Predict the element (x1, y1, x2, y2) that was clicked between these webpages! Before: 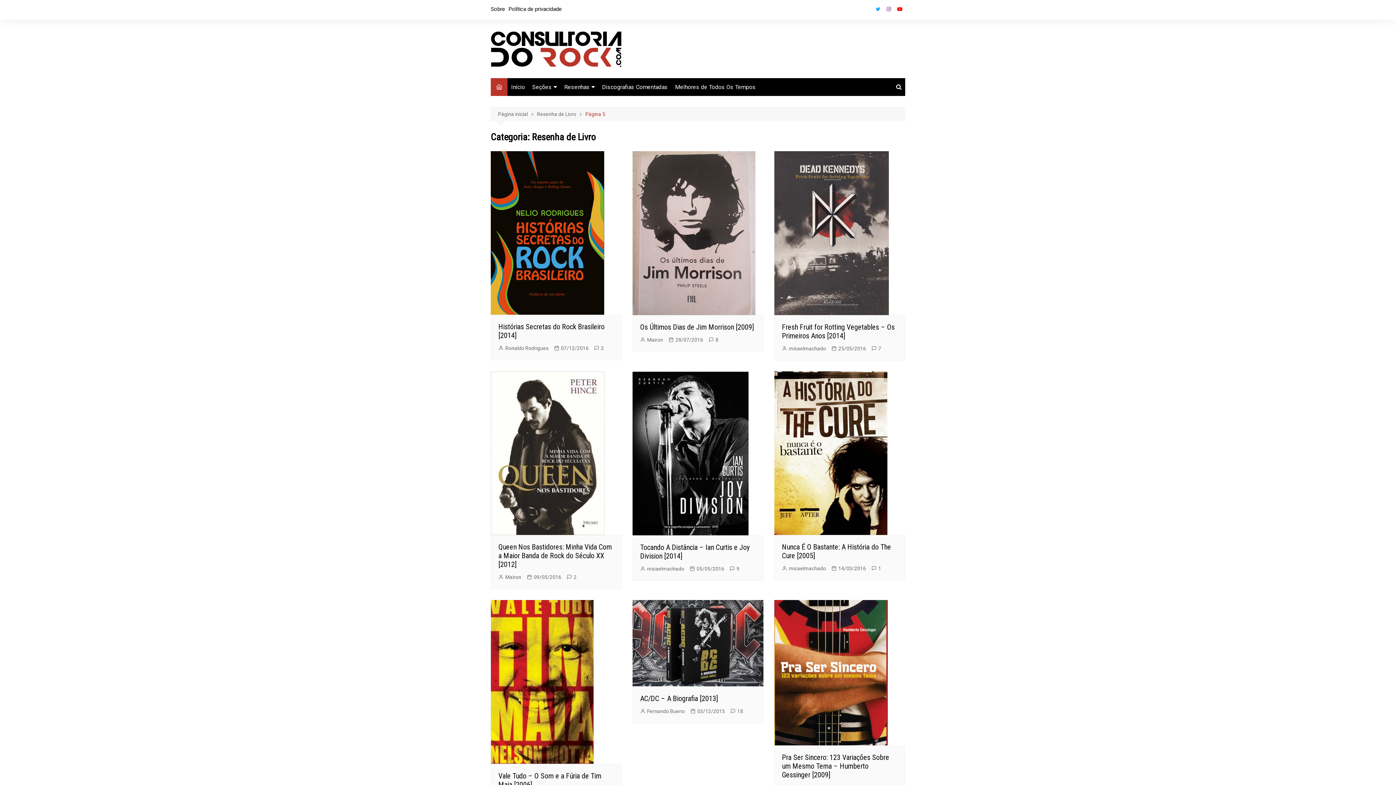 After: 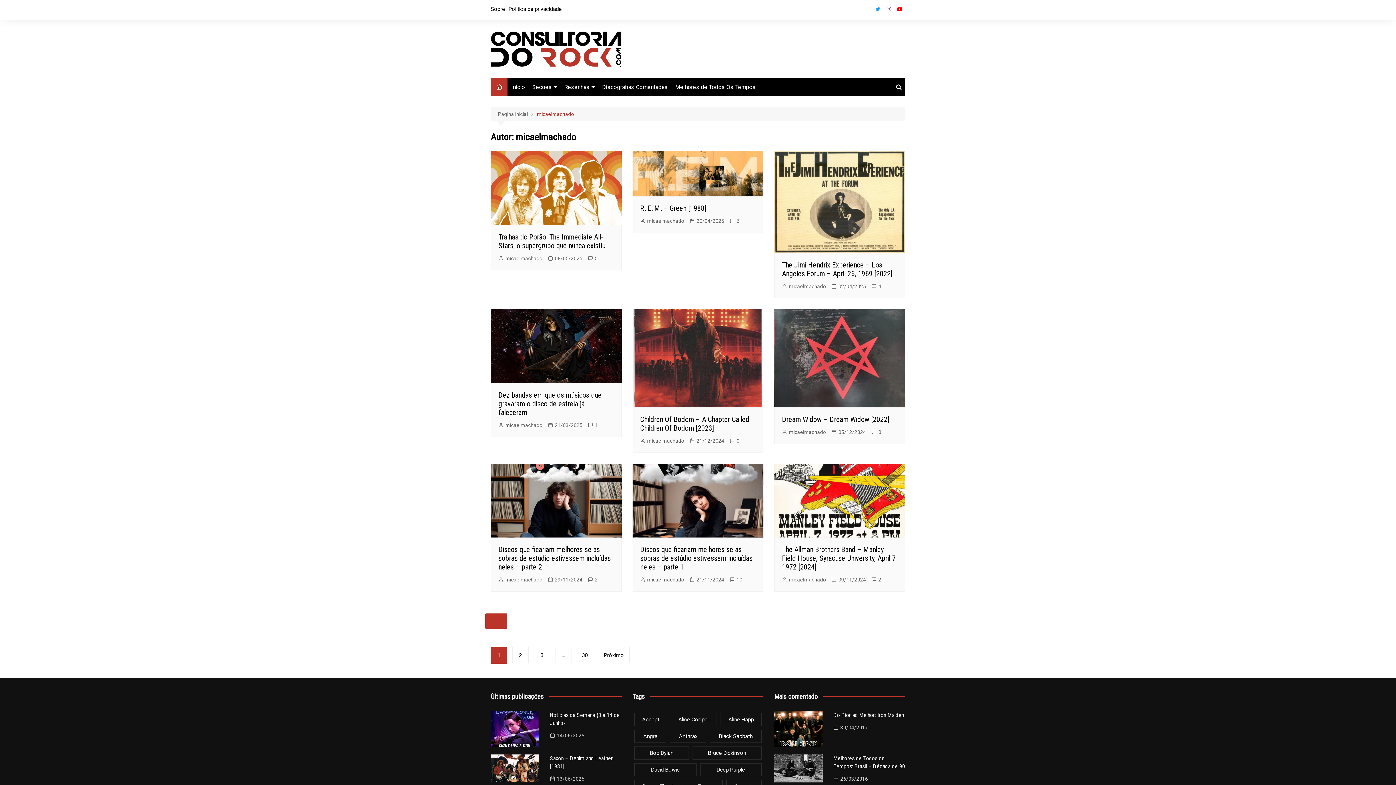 Action: bbox: (782, 564, 826, 572) label: micaelmachado